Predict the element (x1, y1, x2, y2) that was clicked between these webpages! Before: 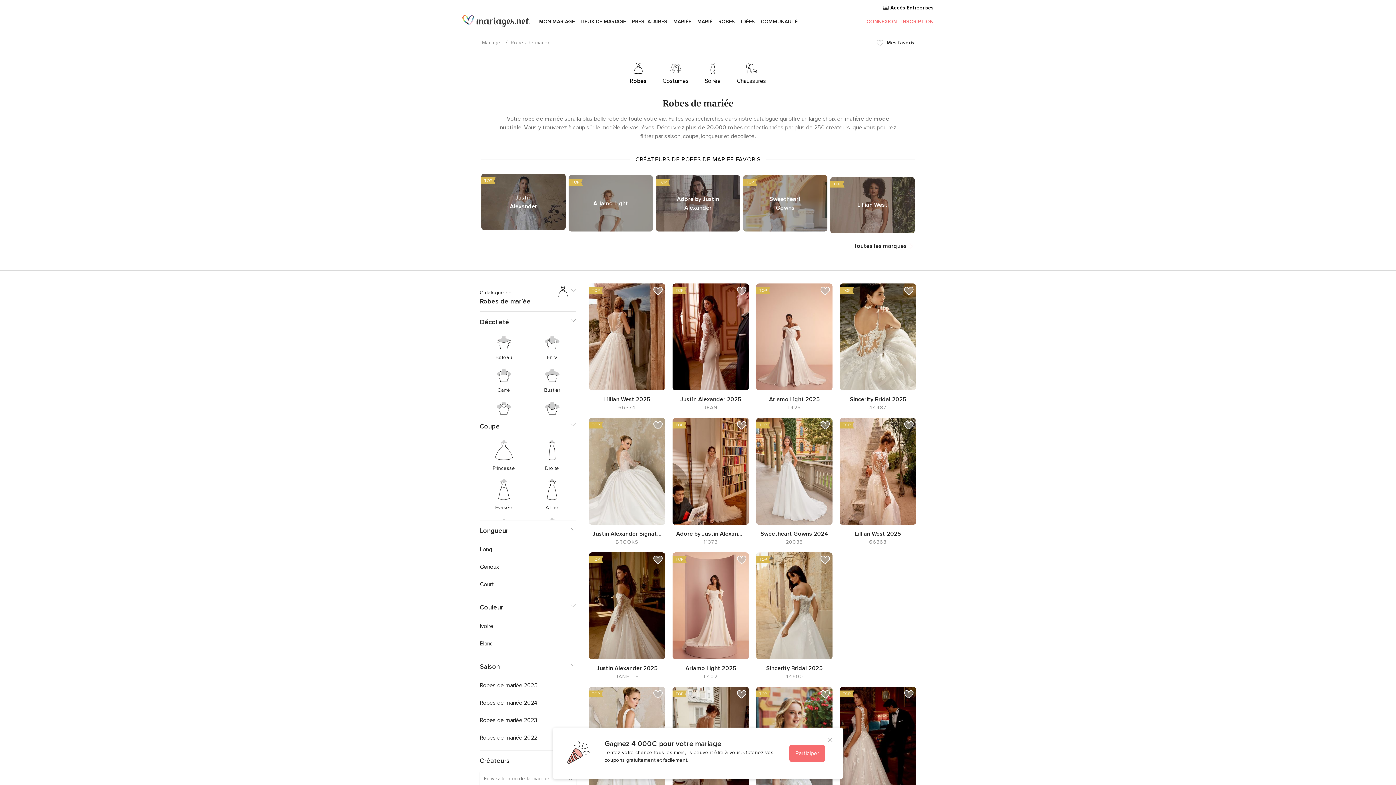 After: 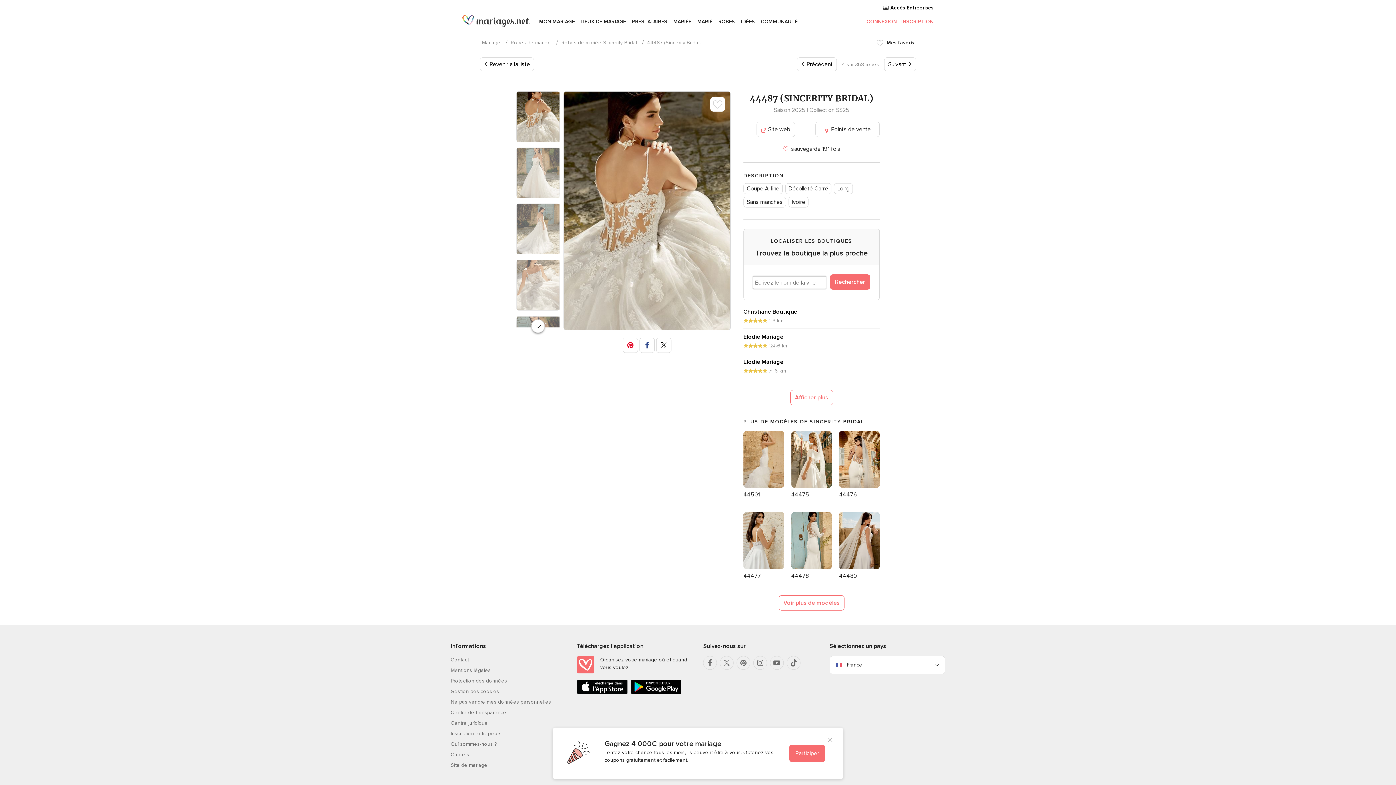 Action: bbox: (840, 283, 916, 390)